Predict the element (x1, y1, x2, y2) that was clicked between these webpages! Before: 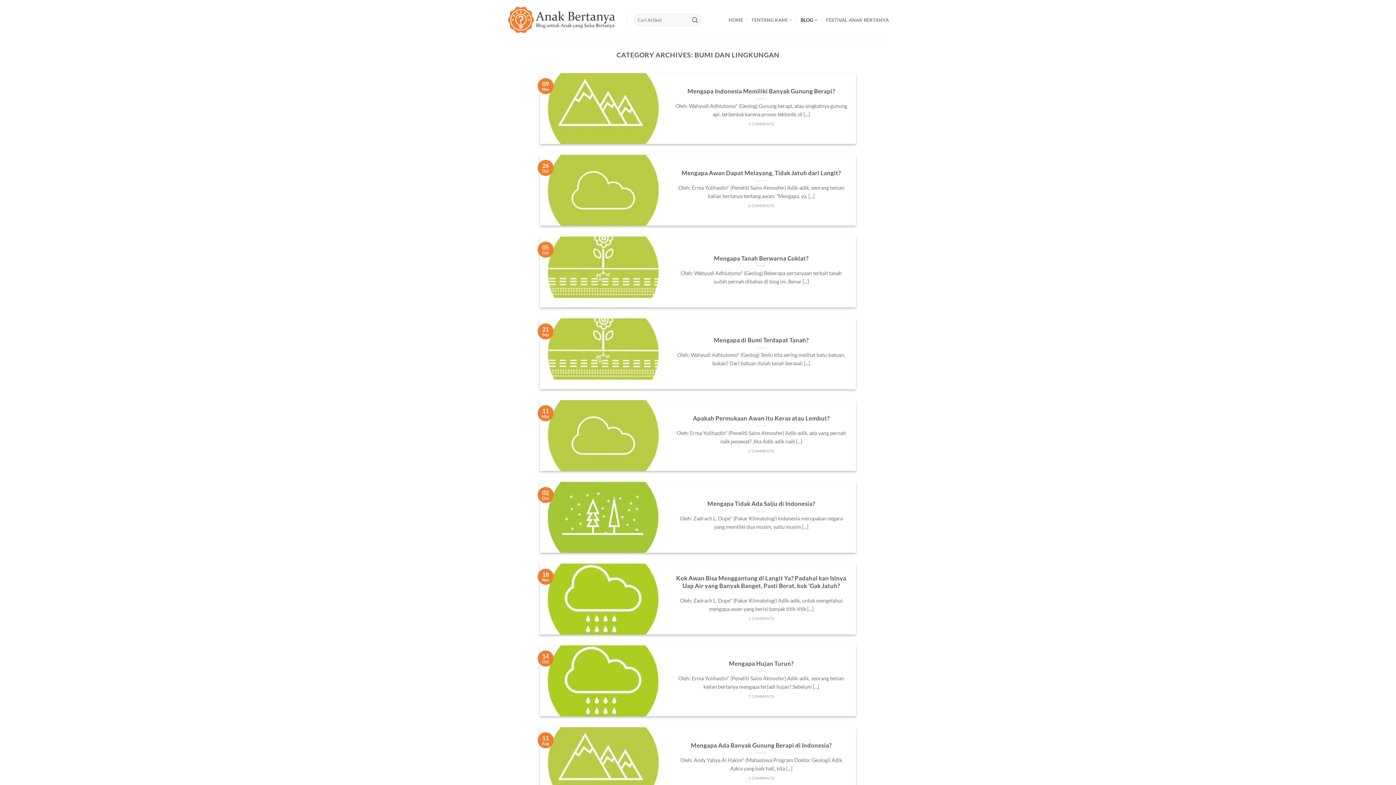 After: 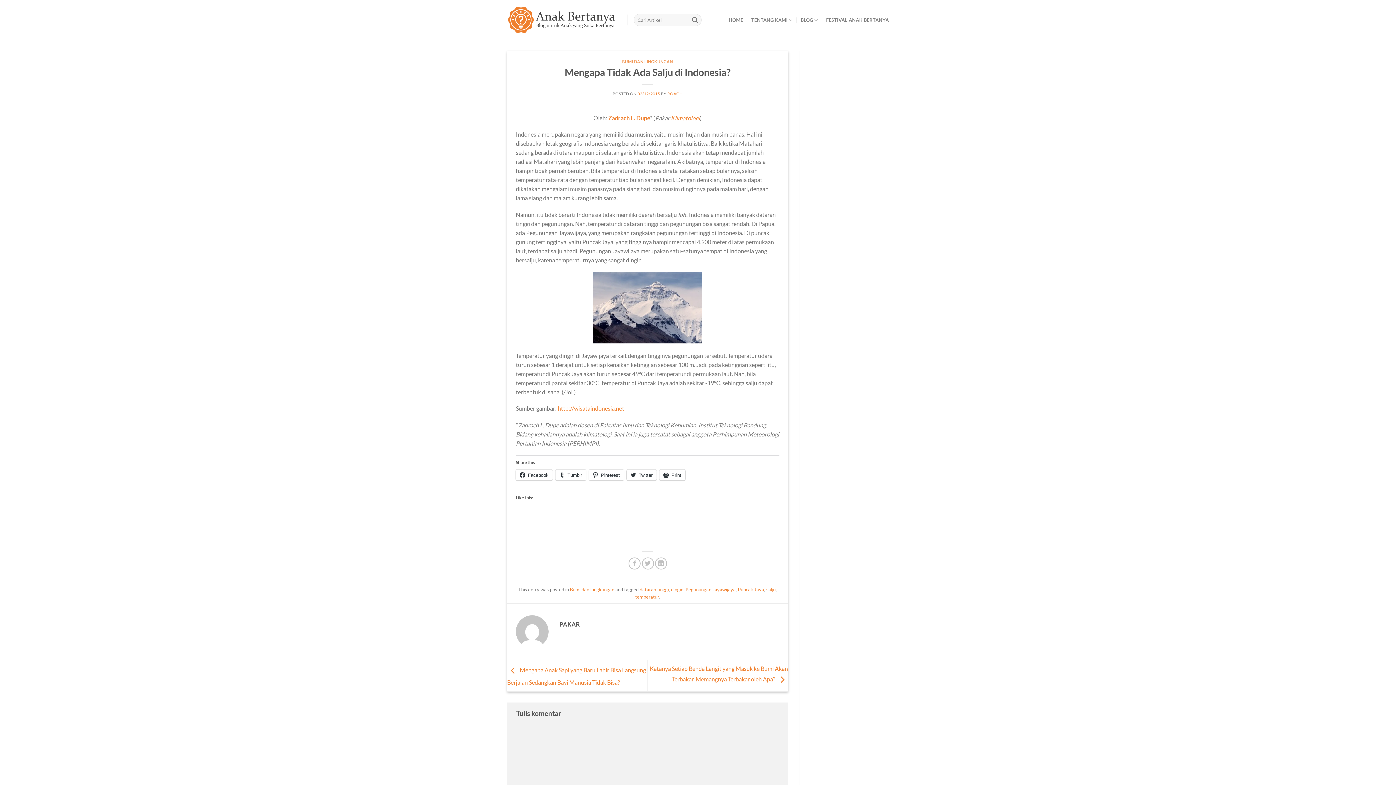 Action: bbox: (707, 500, 815, 508) label: Mengapa Tidak Ada Salju di Indonesia?